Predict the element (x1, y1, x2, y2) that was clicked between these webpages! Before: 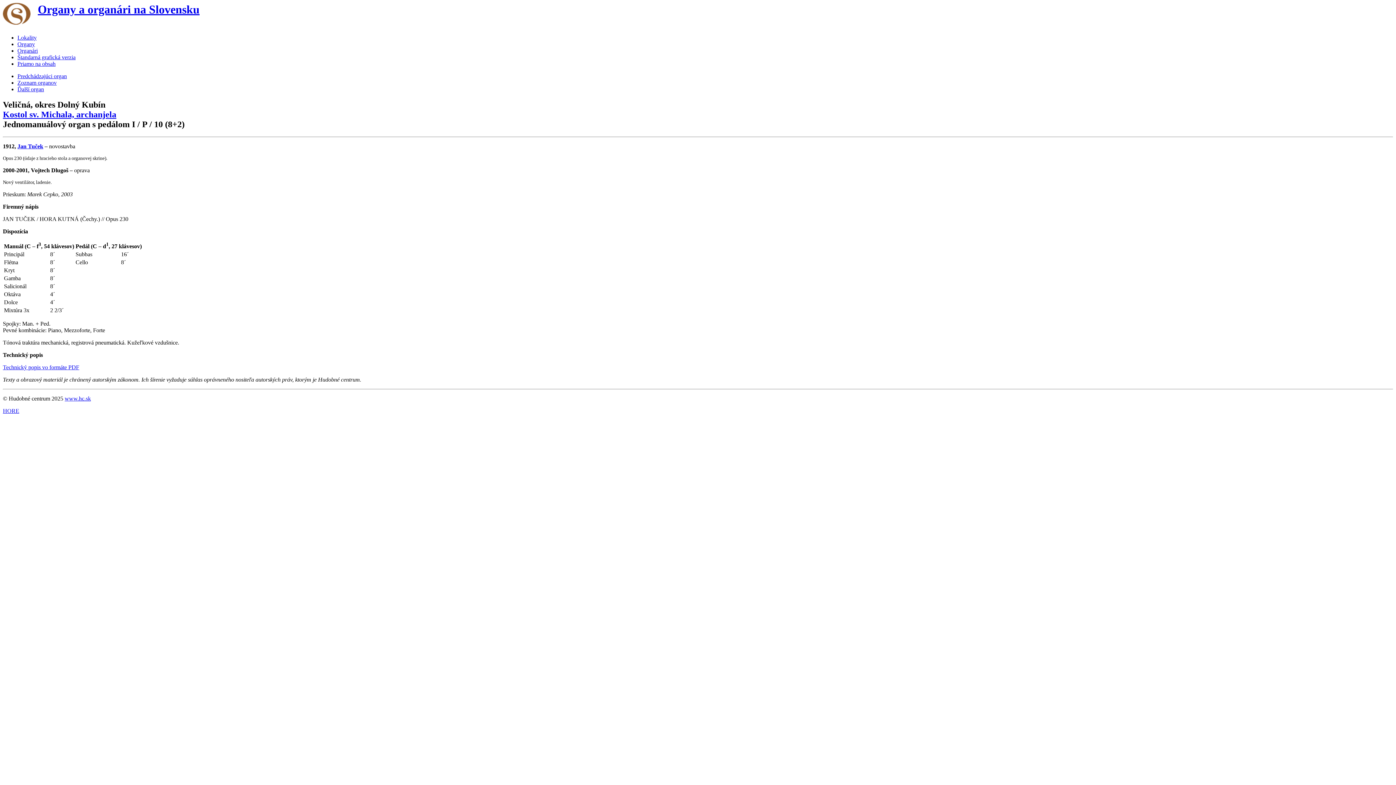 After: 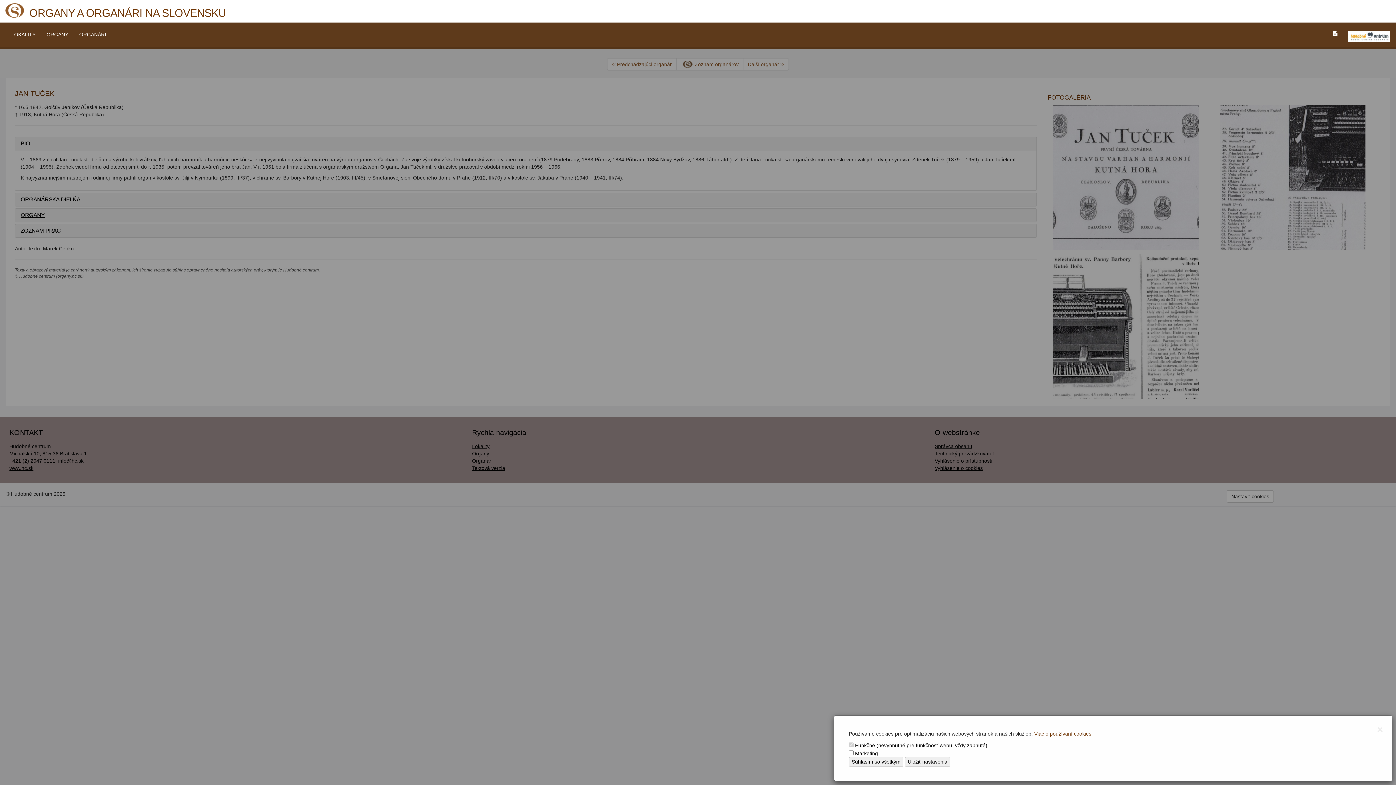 Action: label: Jan Tuček bbox: (17, 143, 43, 149)